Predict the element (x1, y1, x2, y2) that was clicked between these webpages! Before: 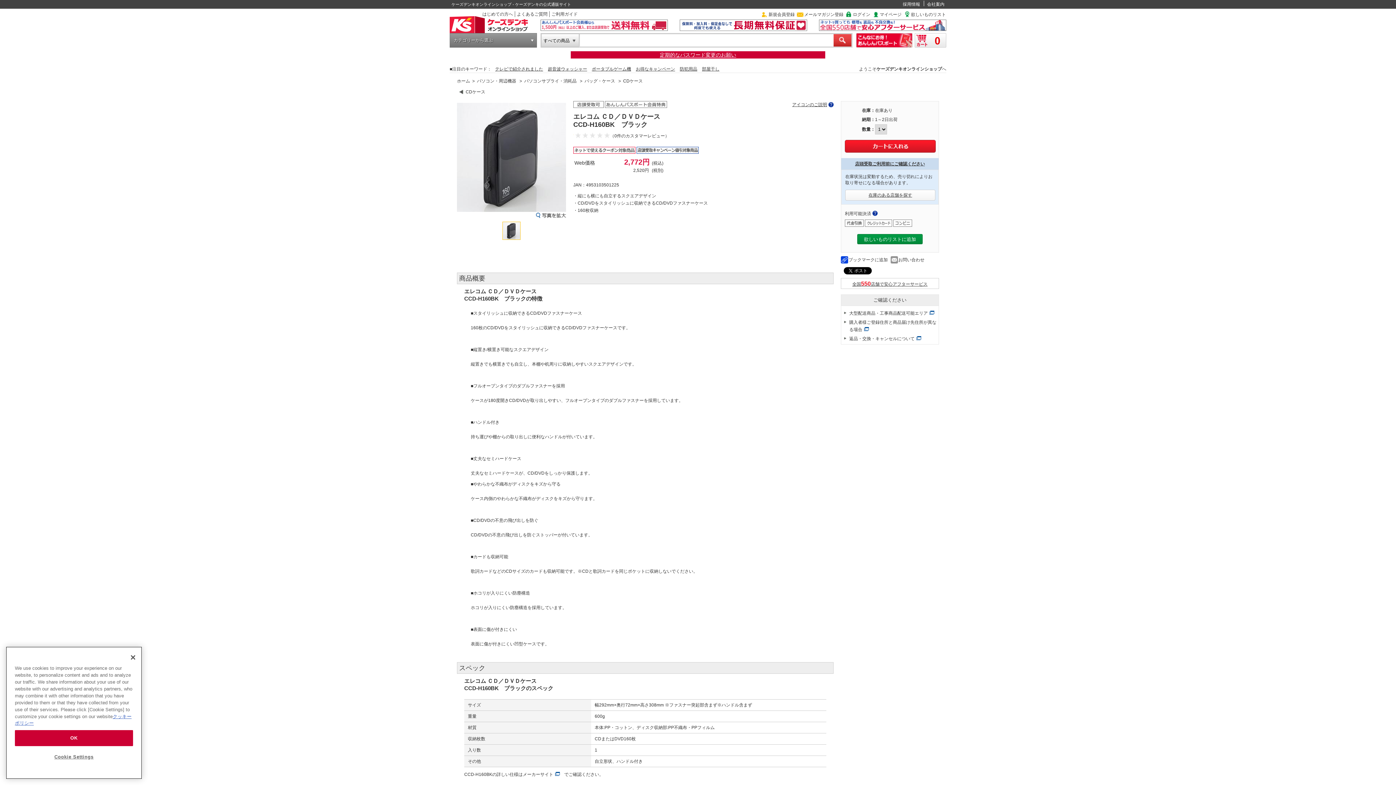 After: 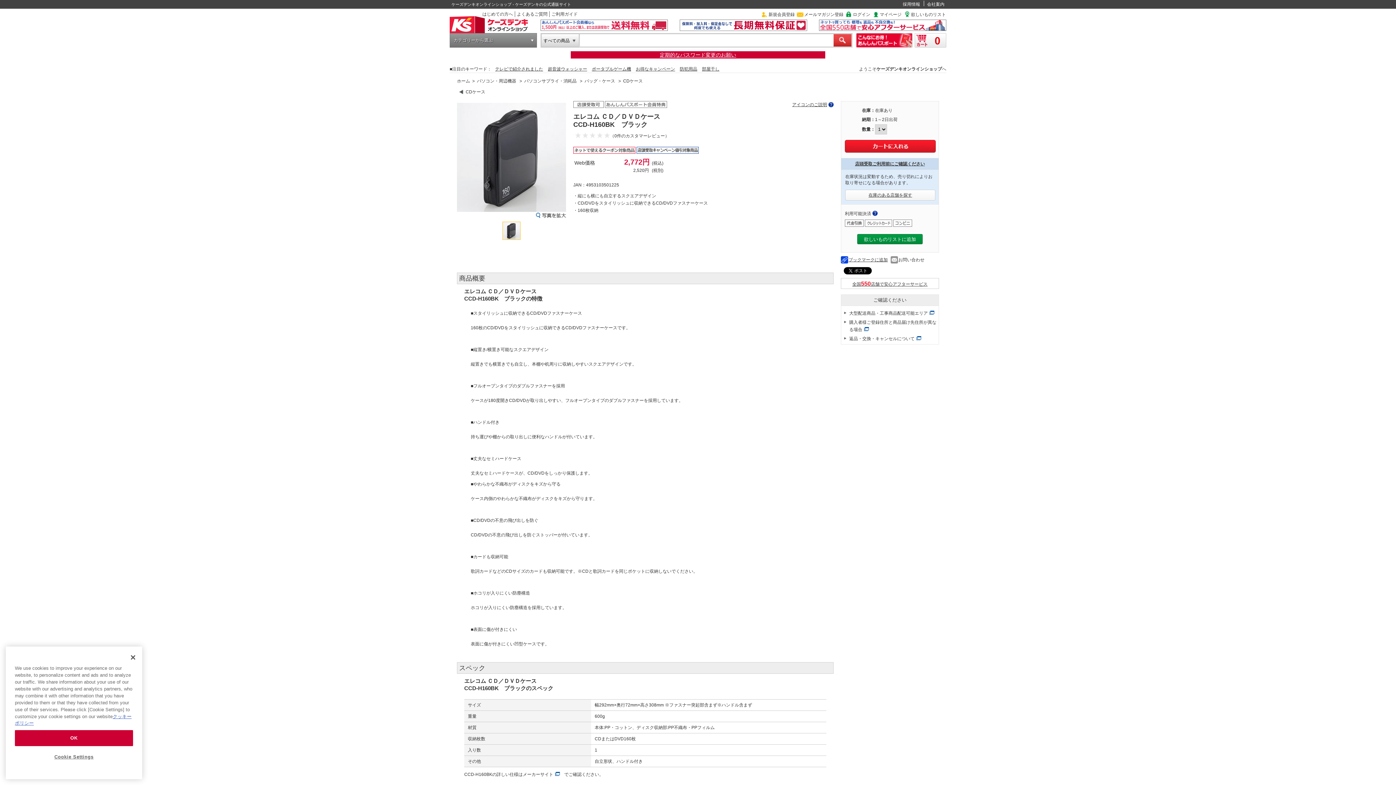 Action: label: ブックマークに追加 bbox: (841, 256, 888, 263)